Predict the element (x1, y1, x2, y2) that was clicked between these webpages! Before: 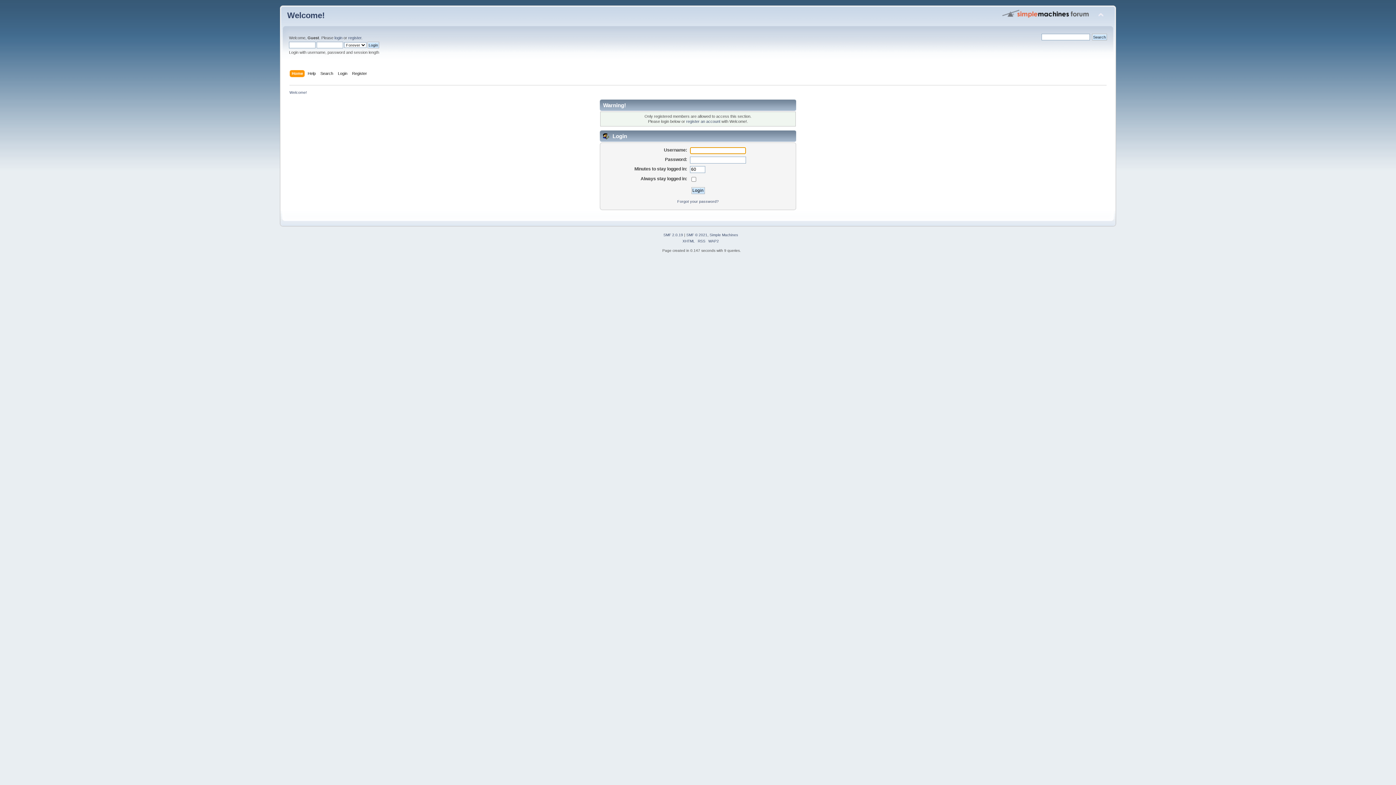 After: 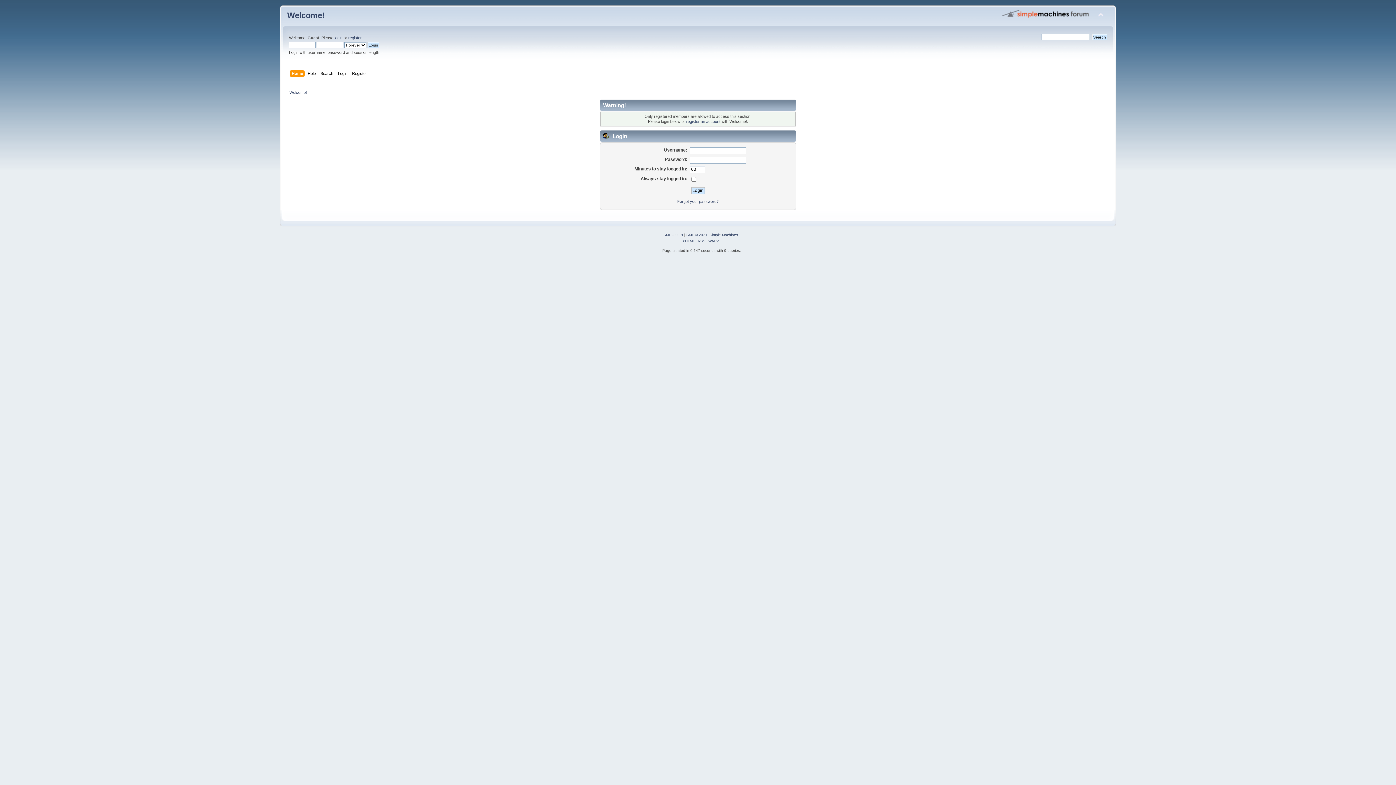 Action: label: SMF © 2021 bbox: (686, 233, 707, 237)